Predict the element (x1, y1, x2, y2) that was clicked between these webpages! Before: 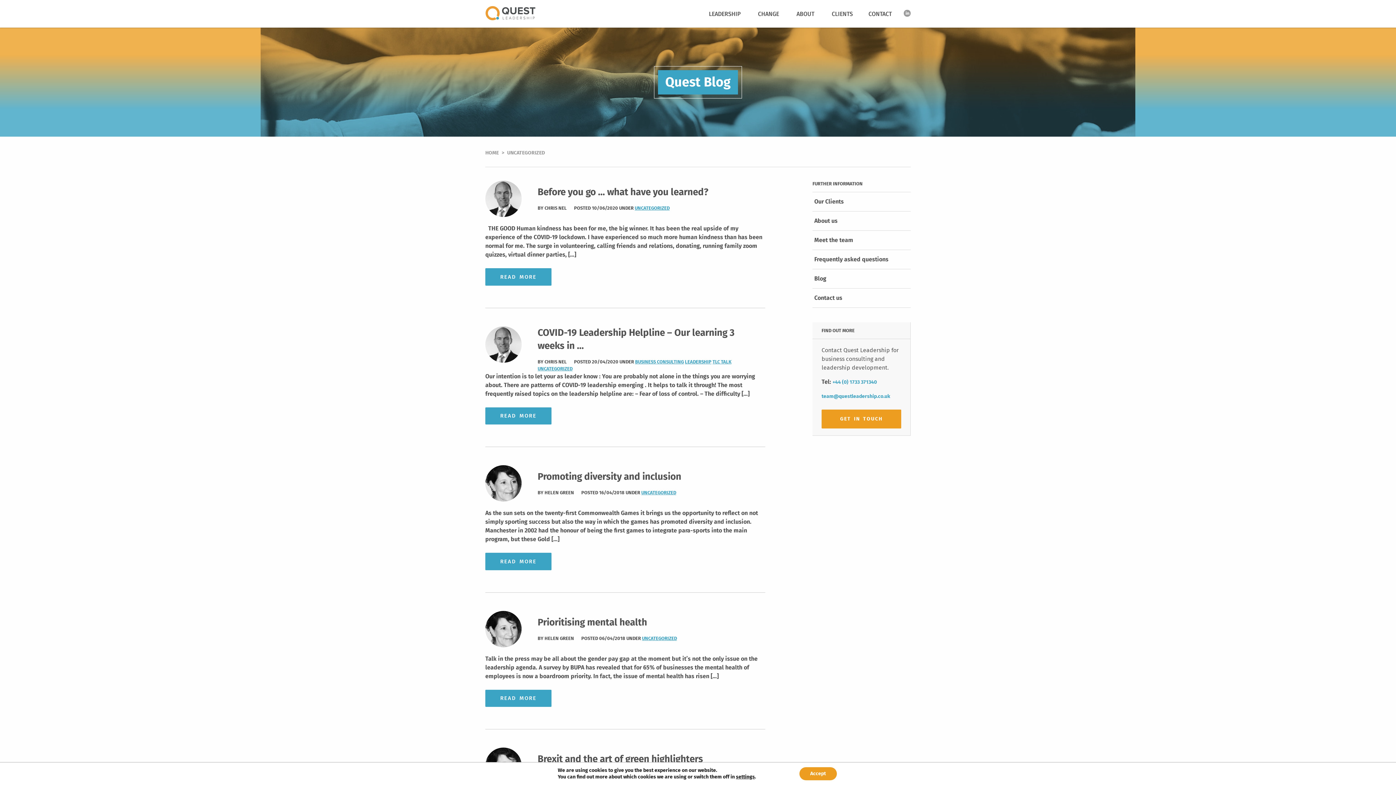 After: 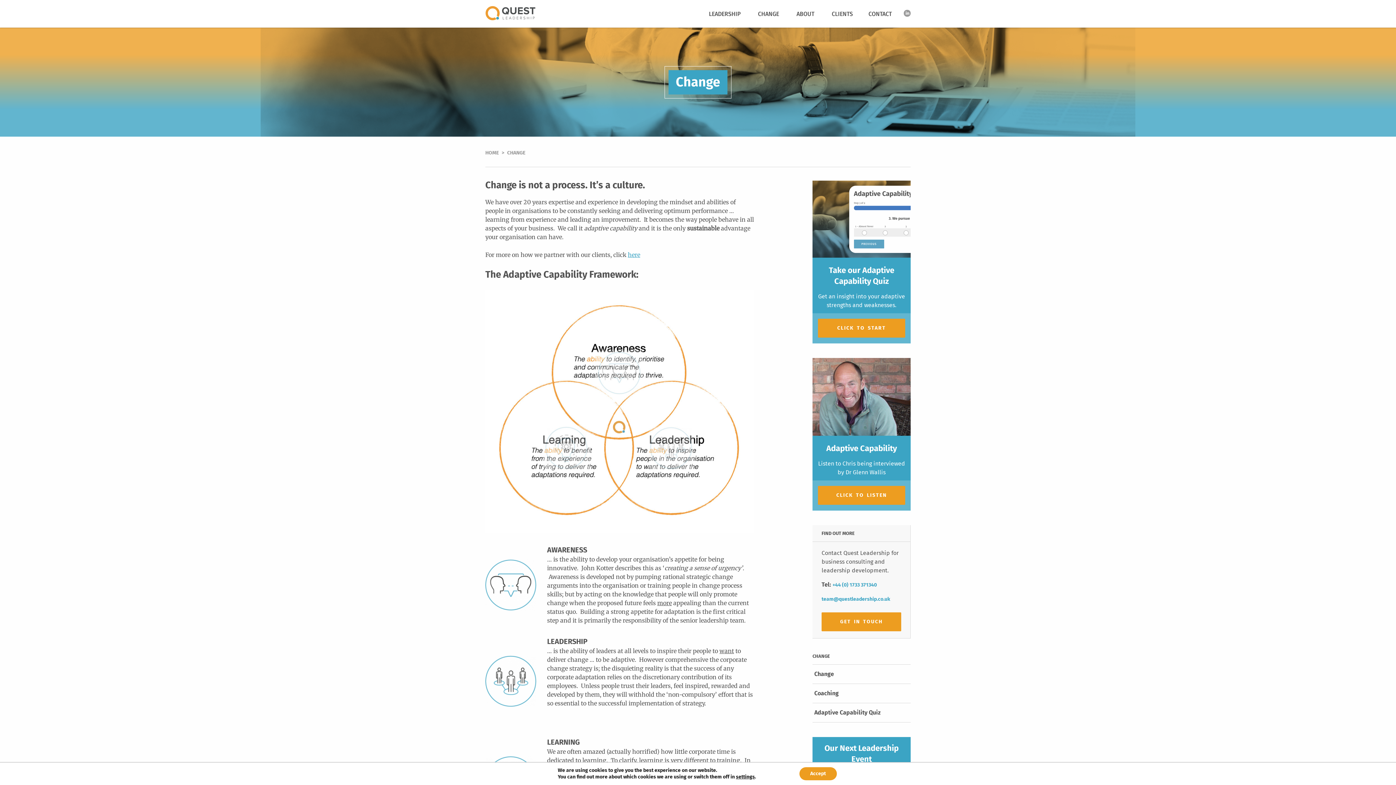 Action: label: CHANGE bbox: (750, 5, 785, 22)